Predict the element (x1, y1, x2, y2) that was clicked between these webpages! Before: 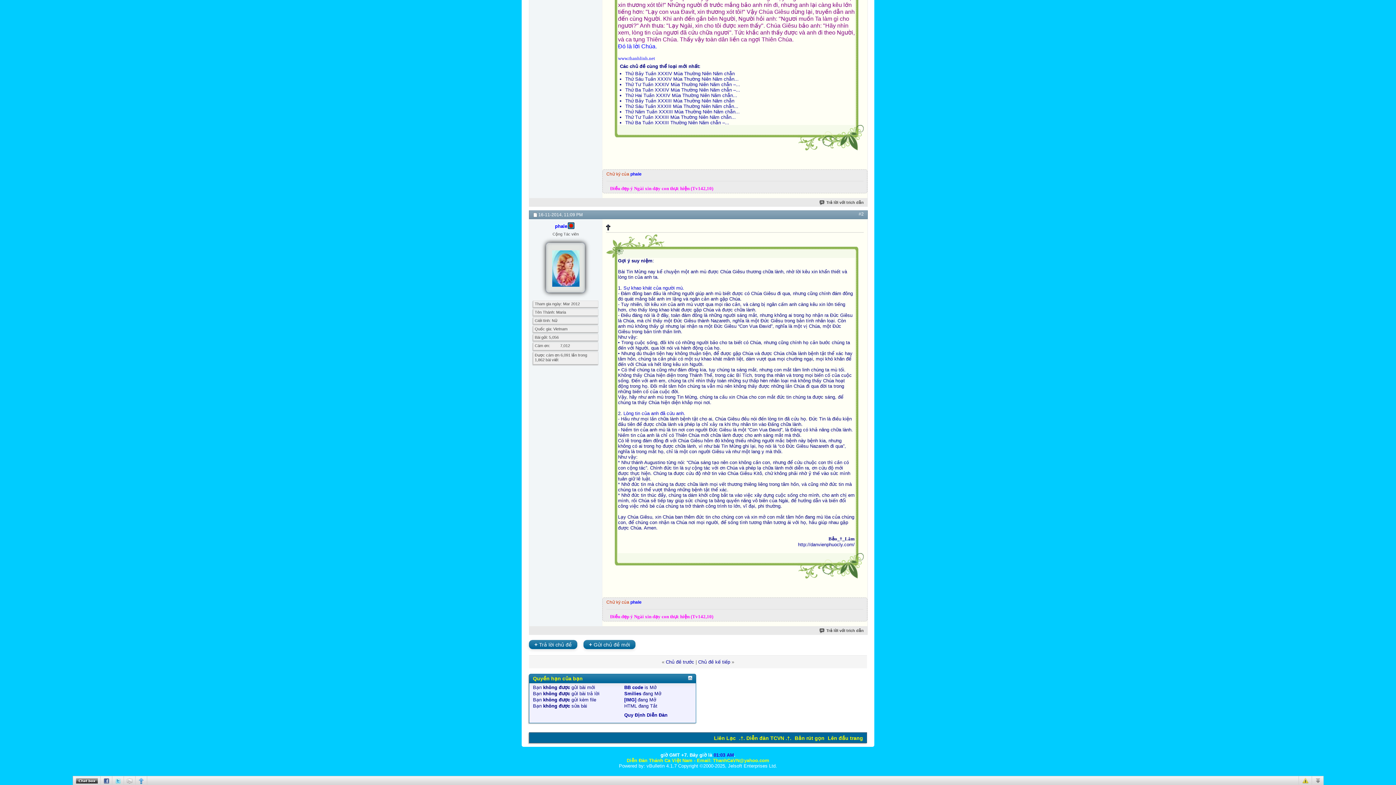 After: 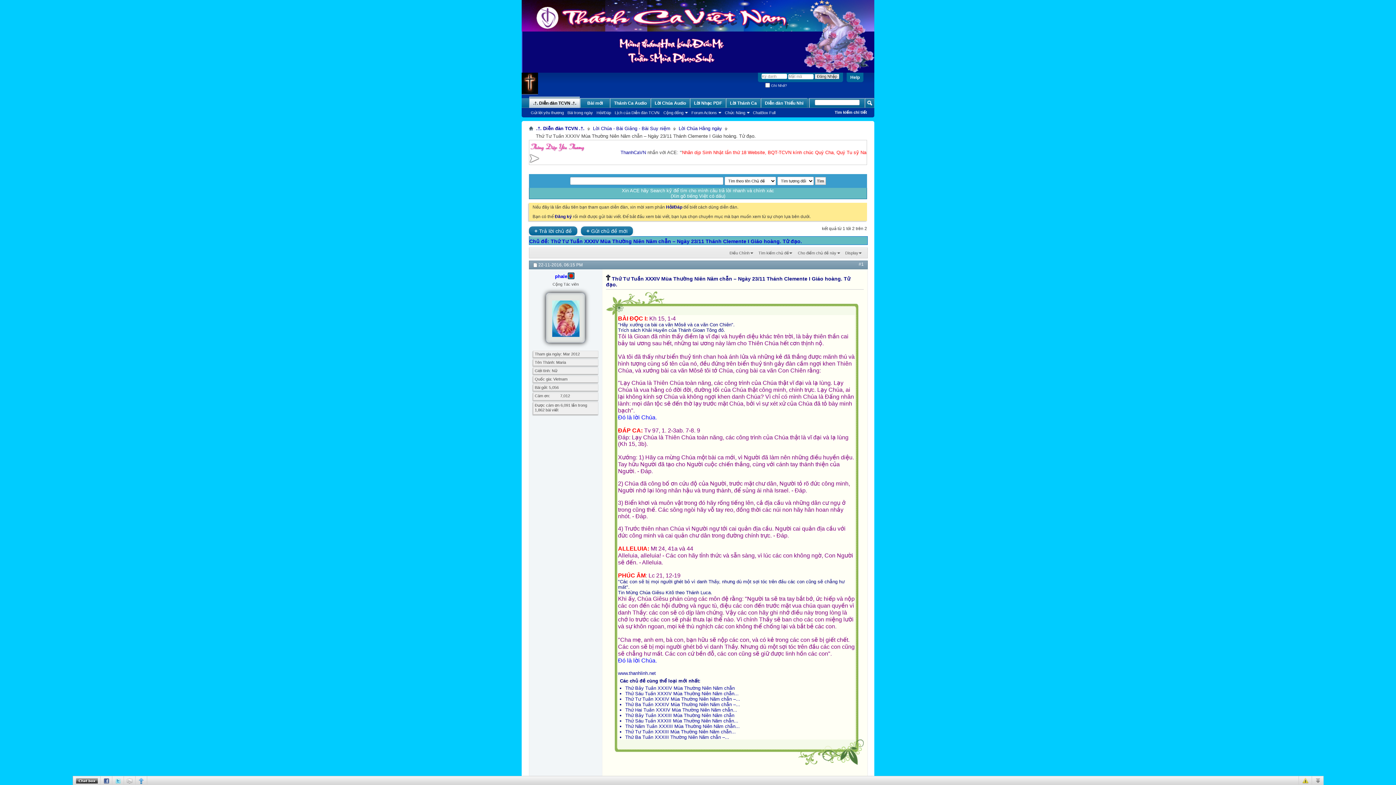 Action: bbox: (625, 81, 740, 87) label: Thứ Tư Tuần XXXIV Mùa Thường Niên Năm chẵn –...